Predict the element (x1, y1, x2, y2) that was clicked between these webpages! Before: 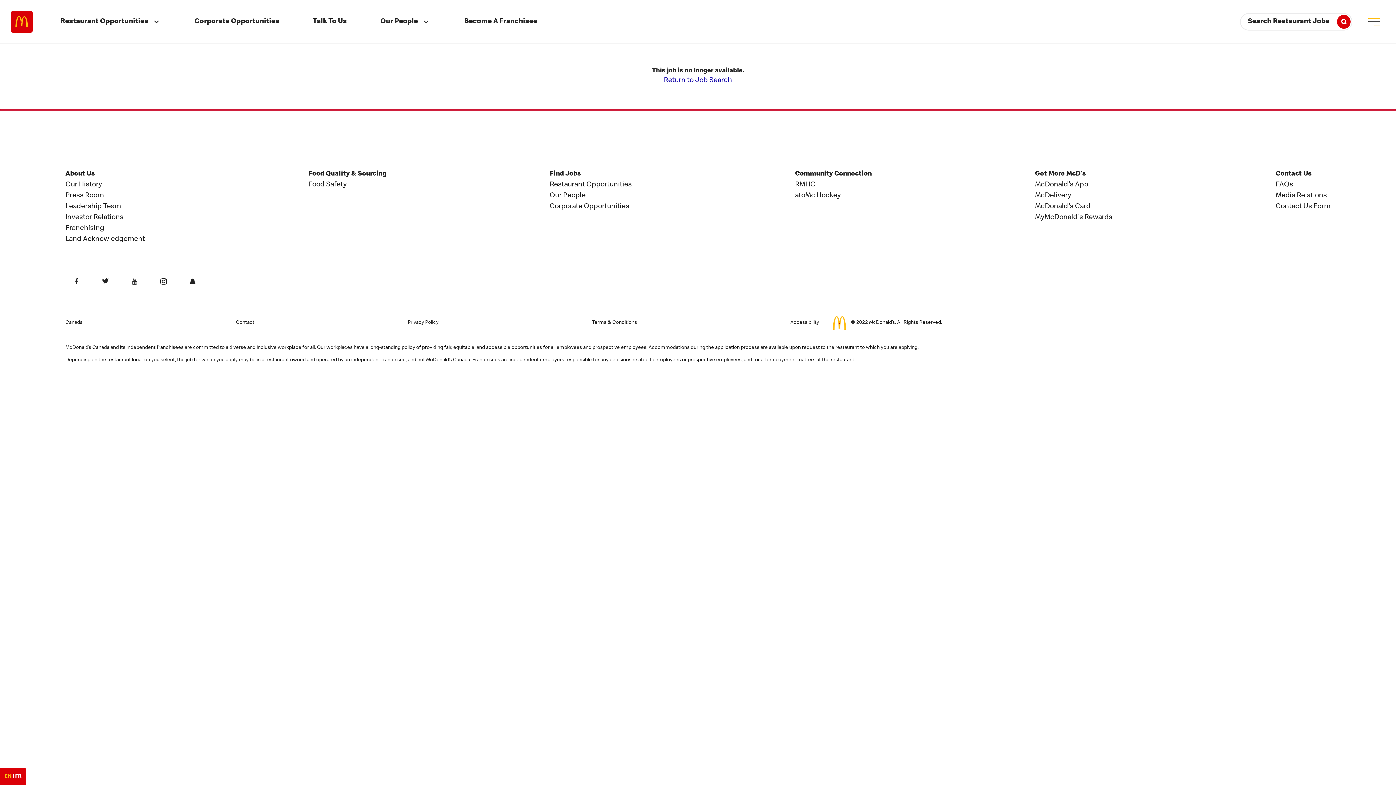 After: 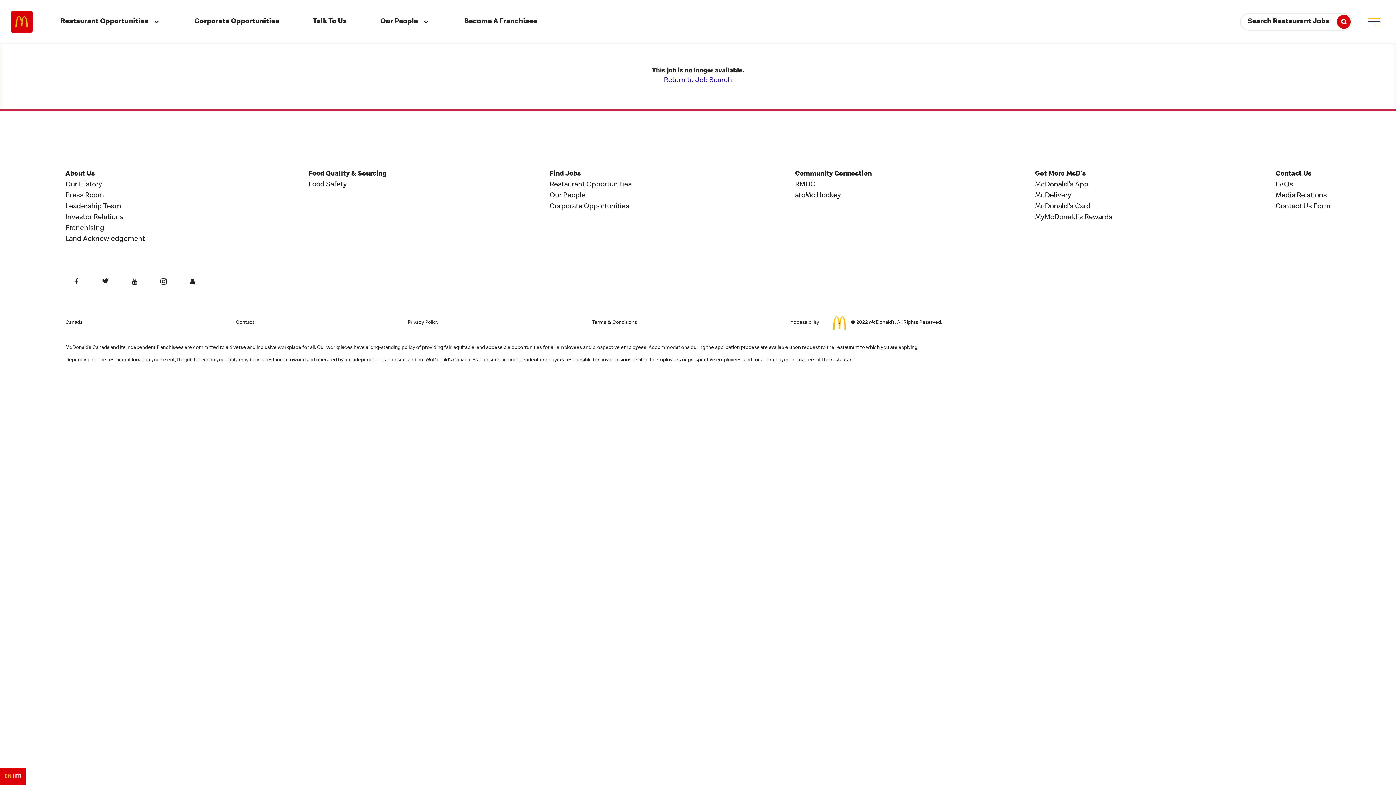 Action: bbox: (407, 320, 438, 325) label: Privacy Policy